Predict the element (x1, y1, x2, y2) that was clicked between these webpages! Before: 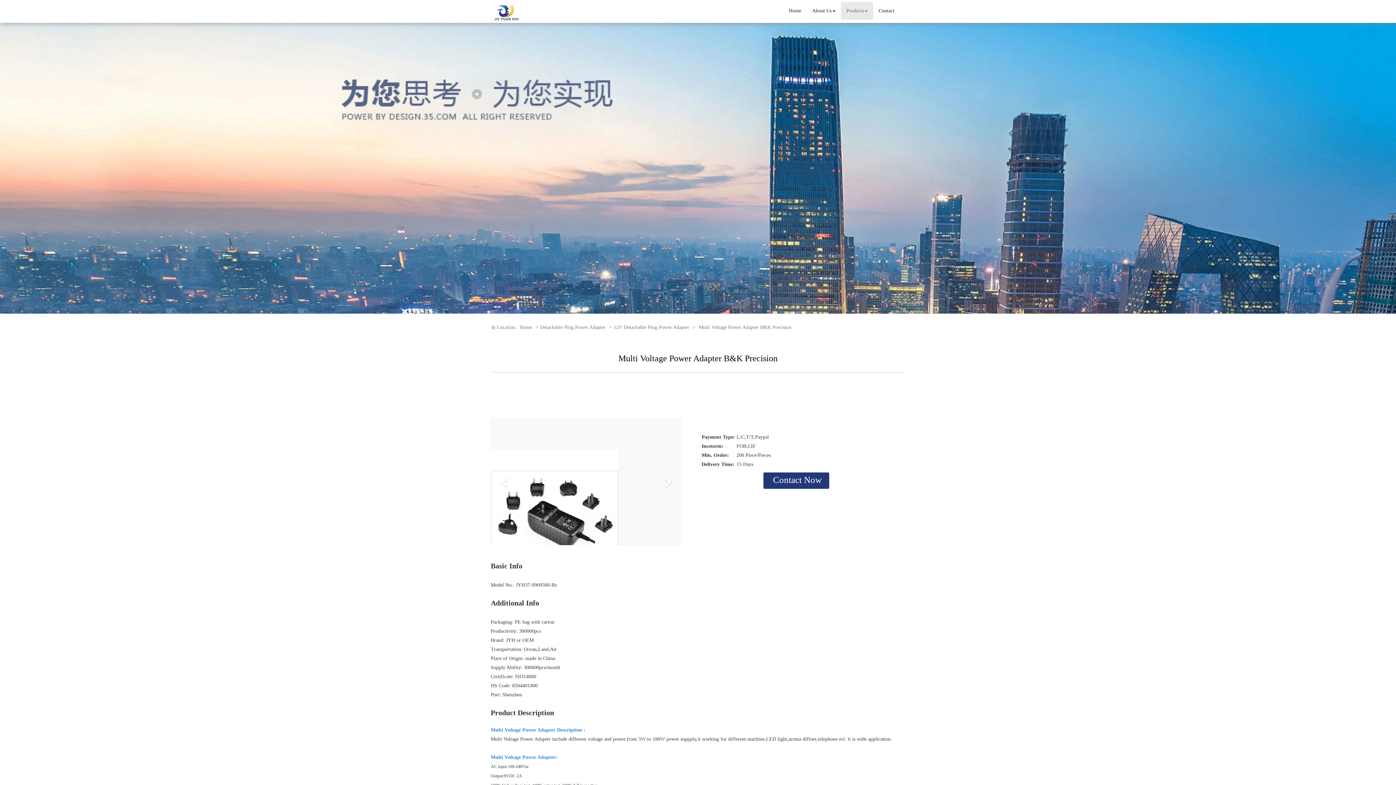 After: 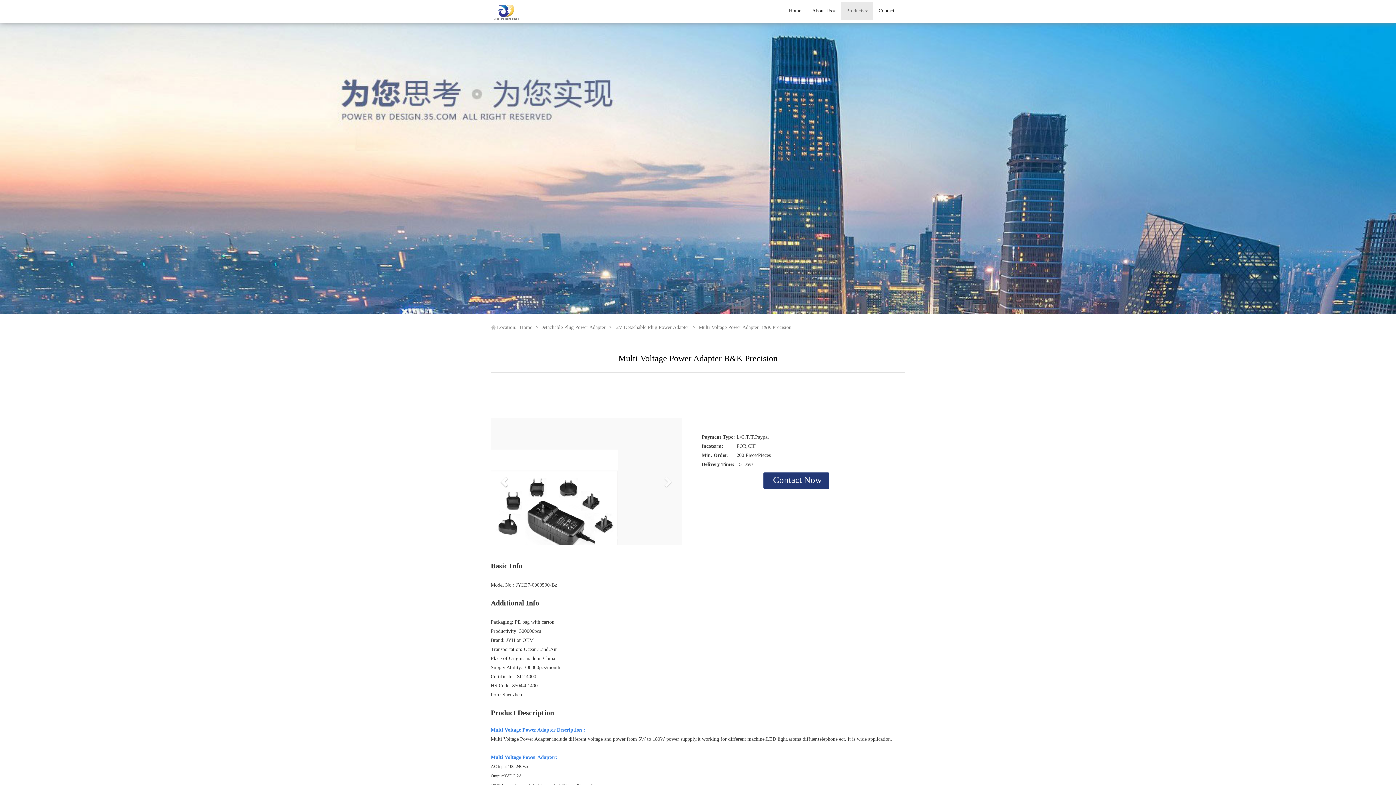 Action: bbox: (490, 418, 519, 545) label: Previous